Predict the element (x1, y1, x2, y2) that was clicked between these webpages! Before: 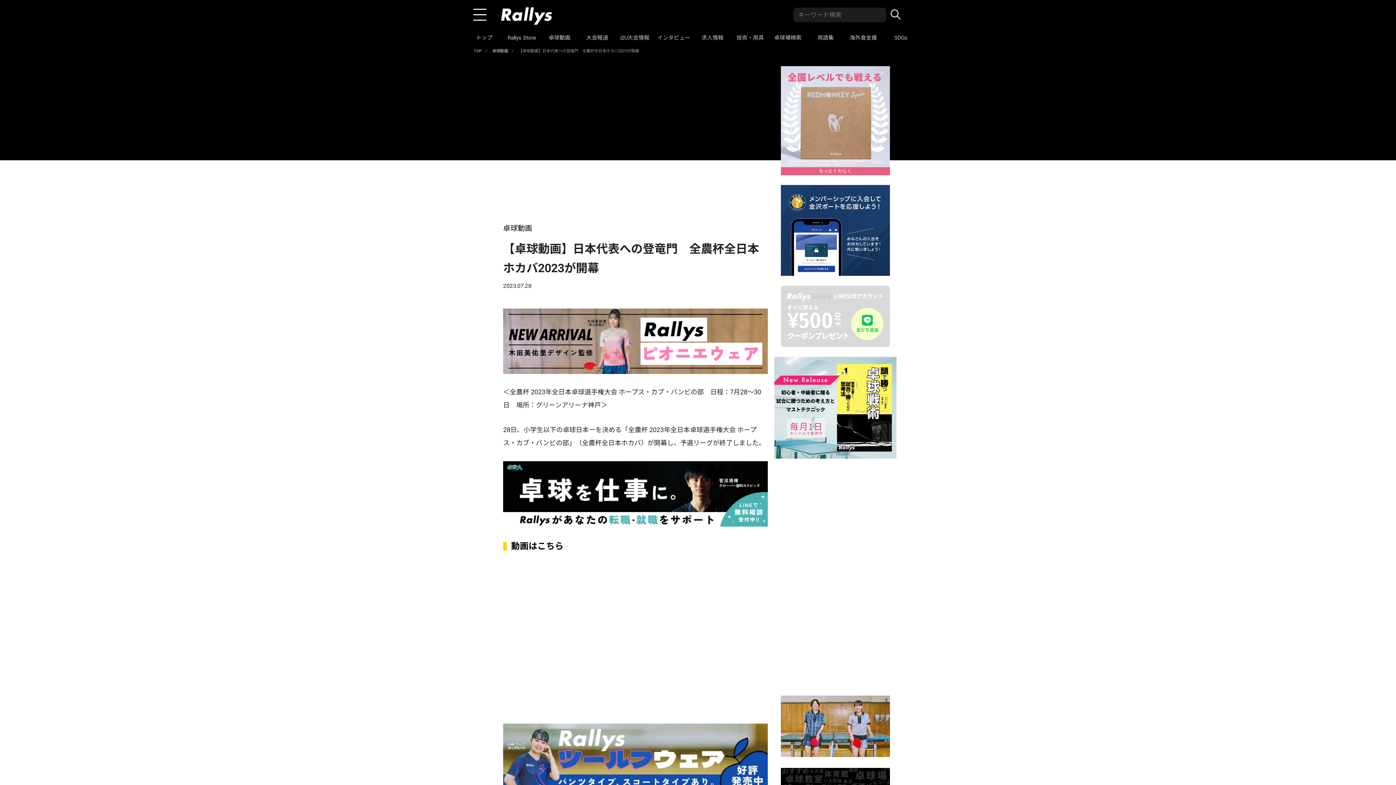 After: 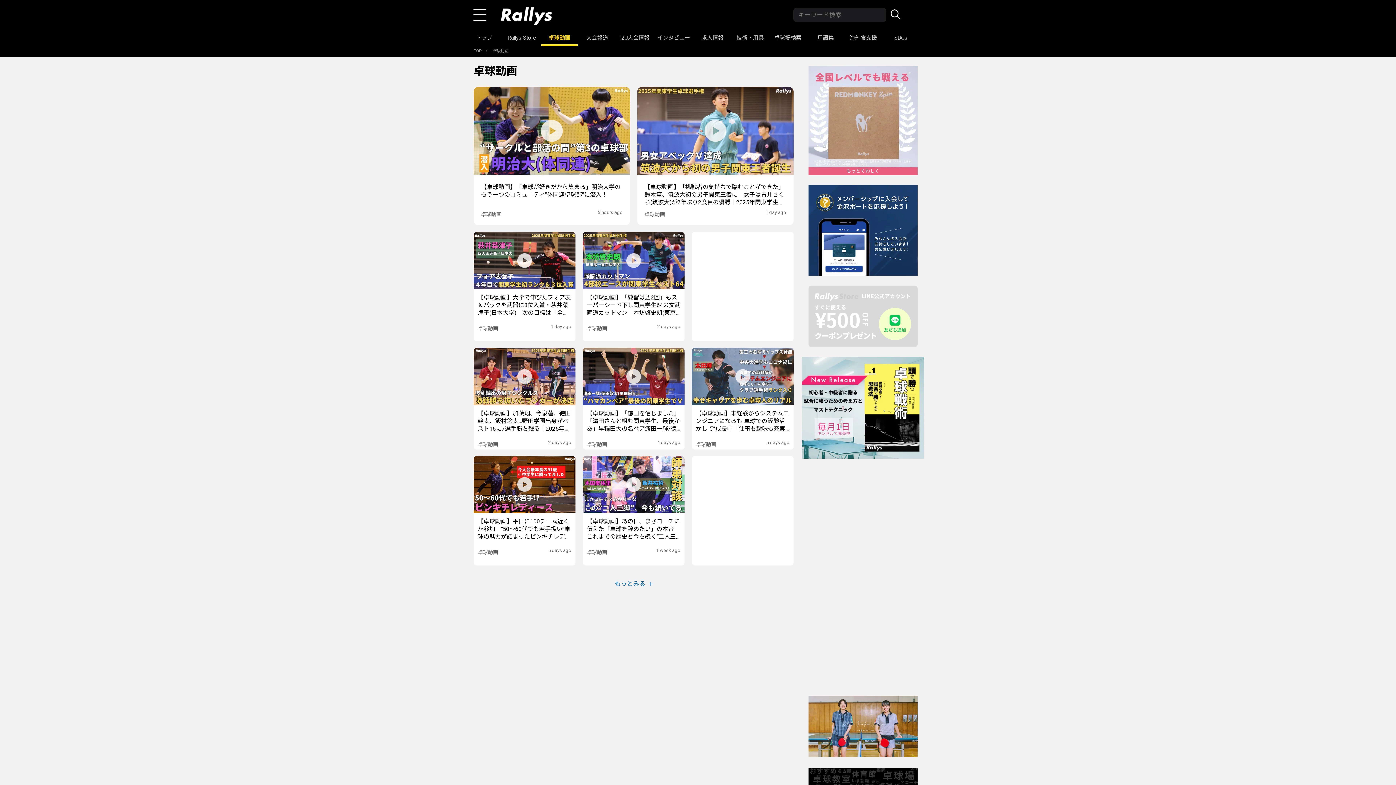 Action: label: 卓球動画 bbox: (492, 48, 508, 53)